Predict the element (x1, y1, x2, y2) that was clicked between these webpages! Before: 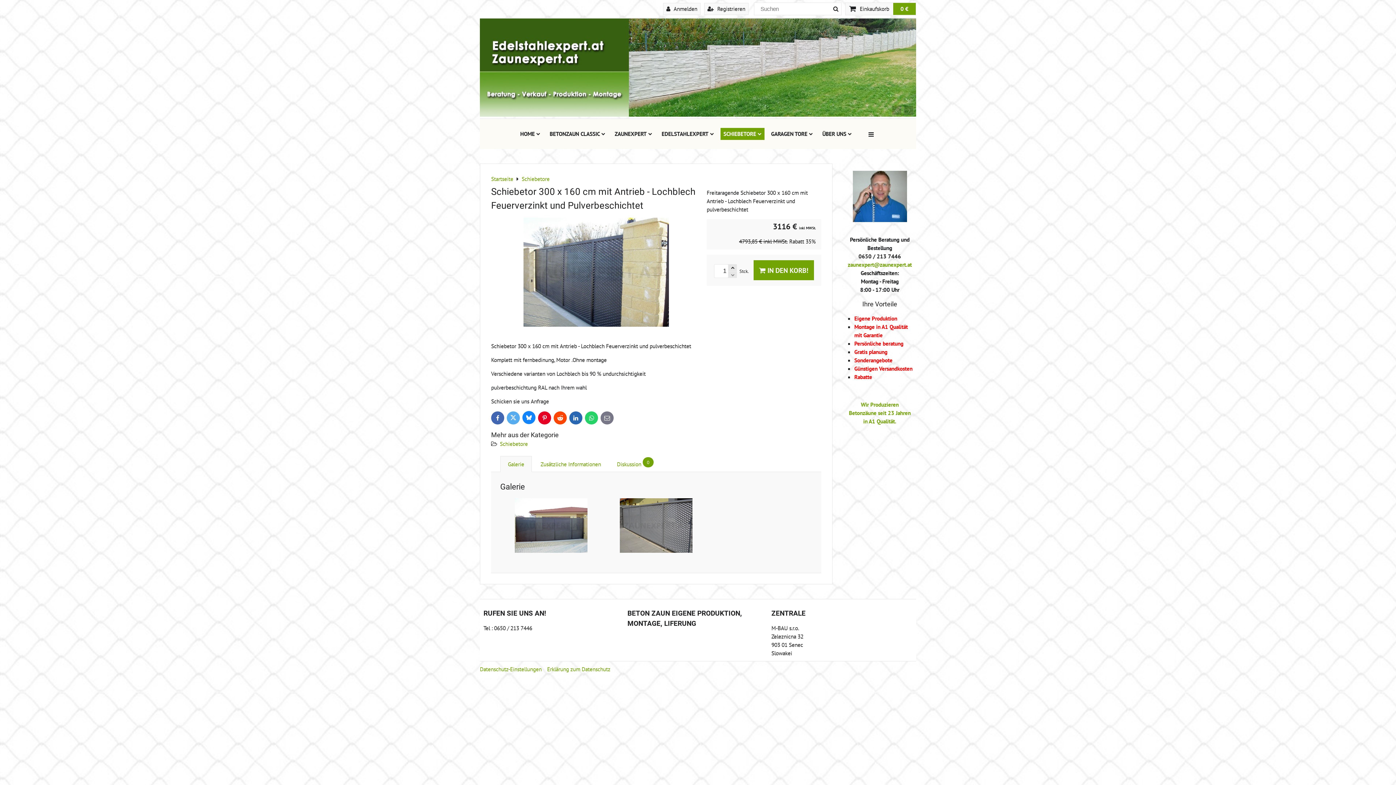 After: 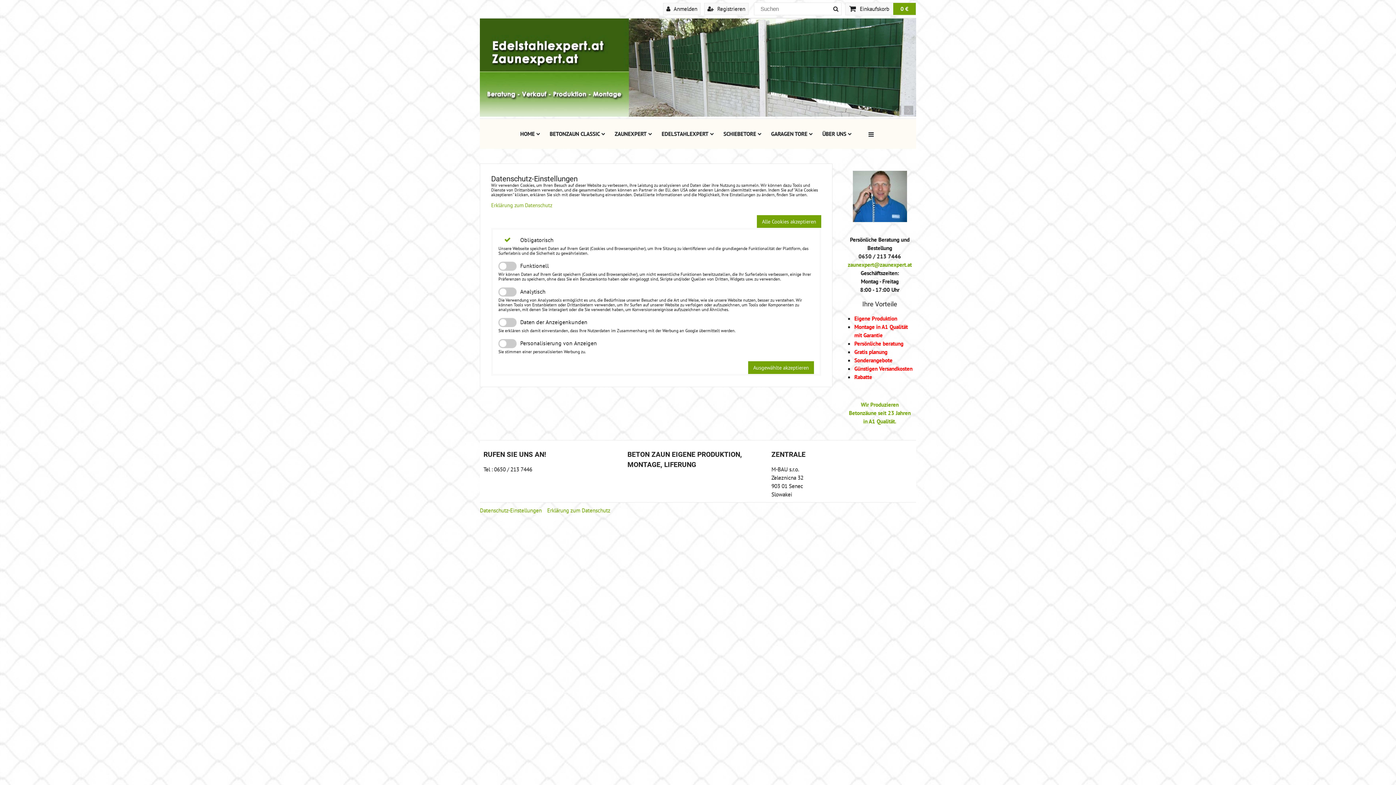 Action: label: Datenschutz-Einstellungen bbox: (480, 665, 541, 673)